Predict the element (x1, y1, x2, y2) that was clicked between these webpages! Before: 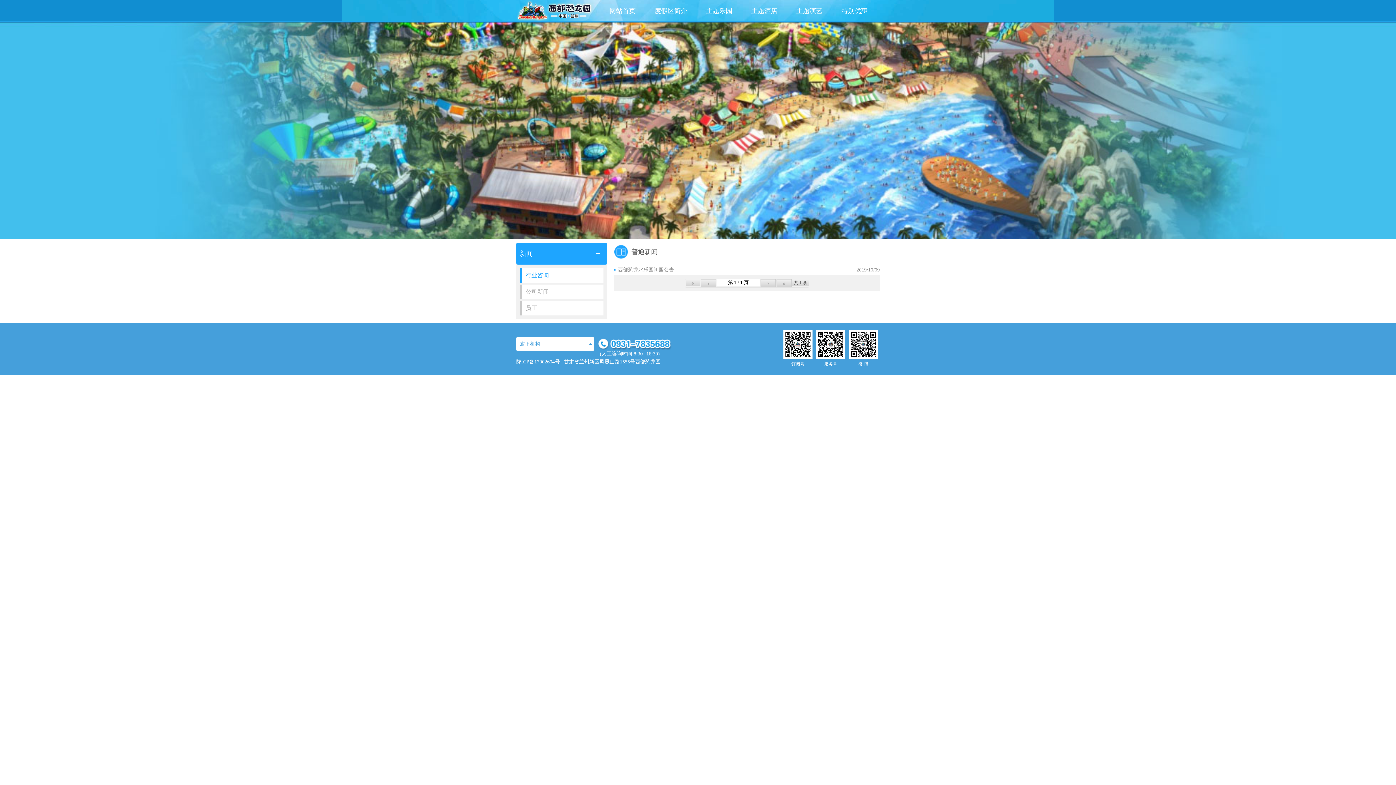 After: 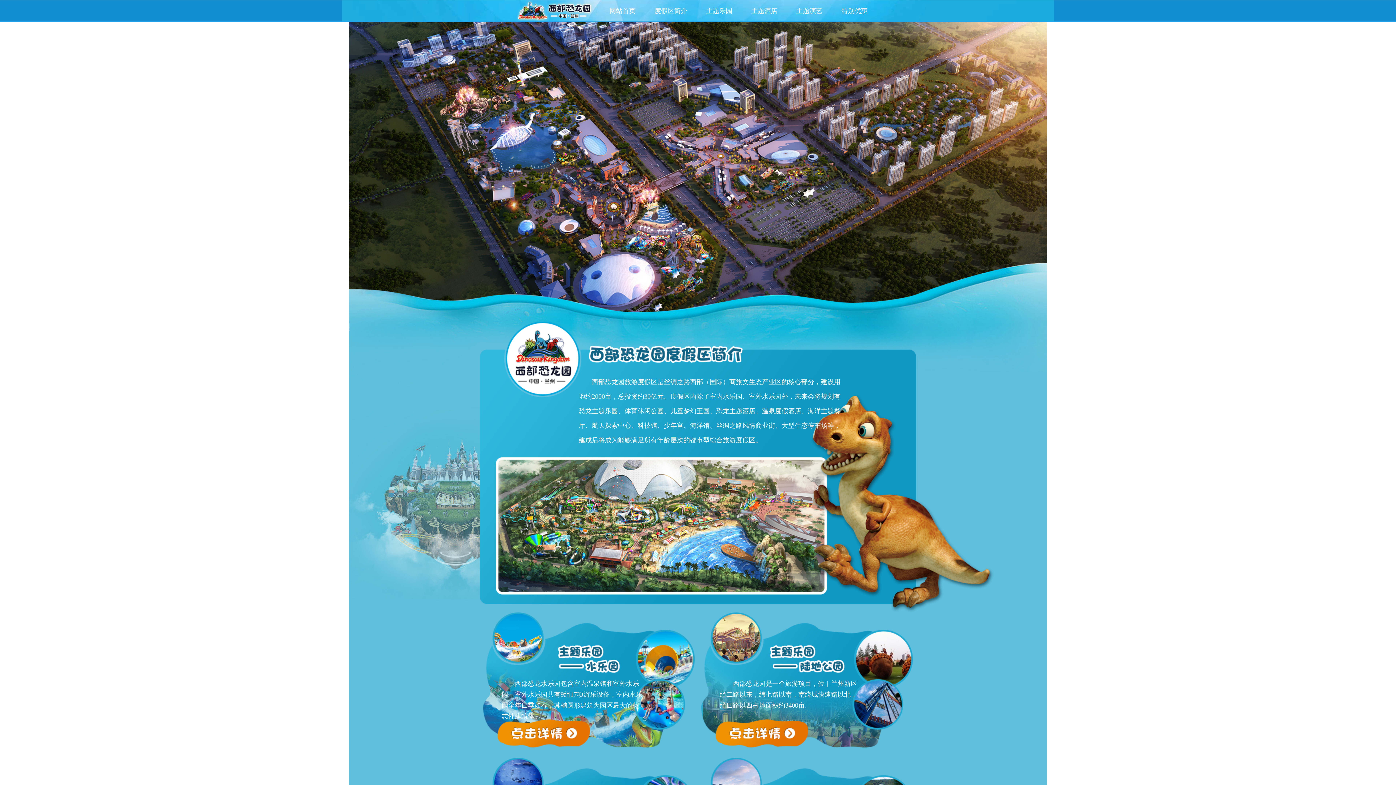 Action: label: 度假区简介 bbox: (645, 0, 696, 21)